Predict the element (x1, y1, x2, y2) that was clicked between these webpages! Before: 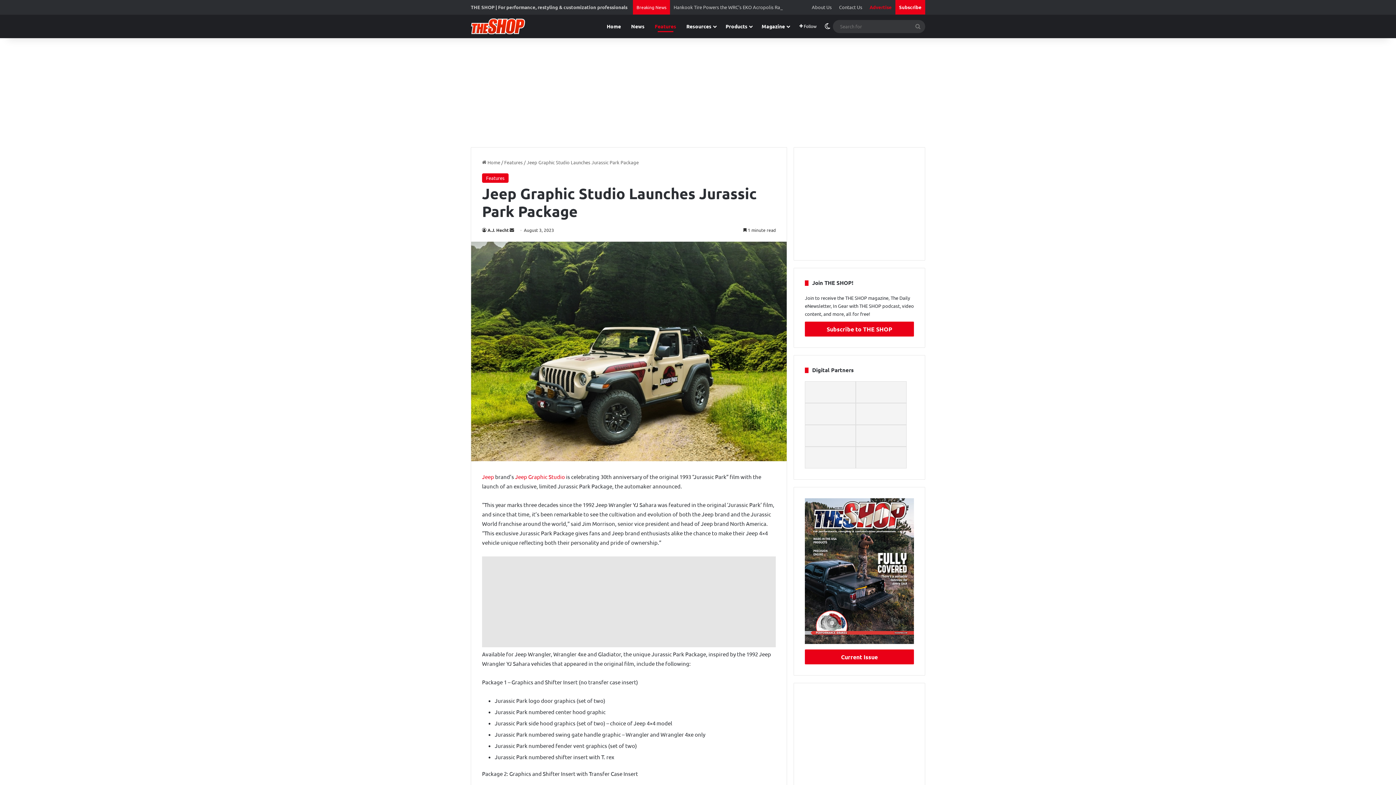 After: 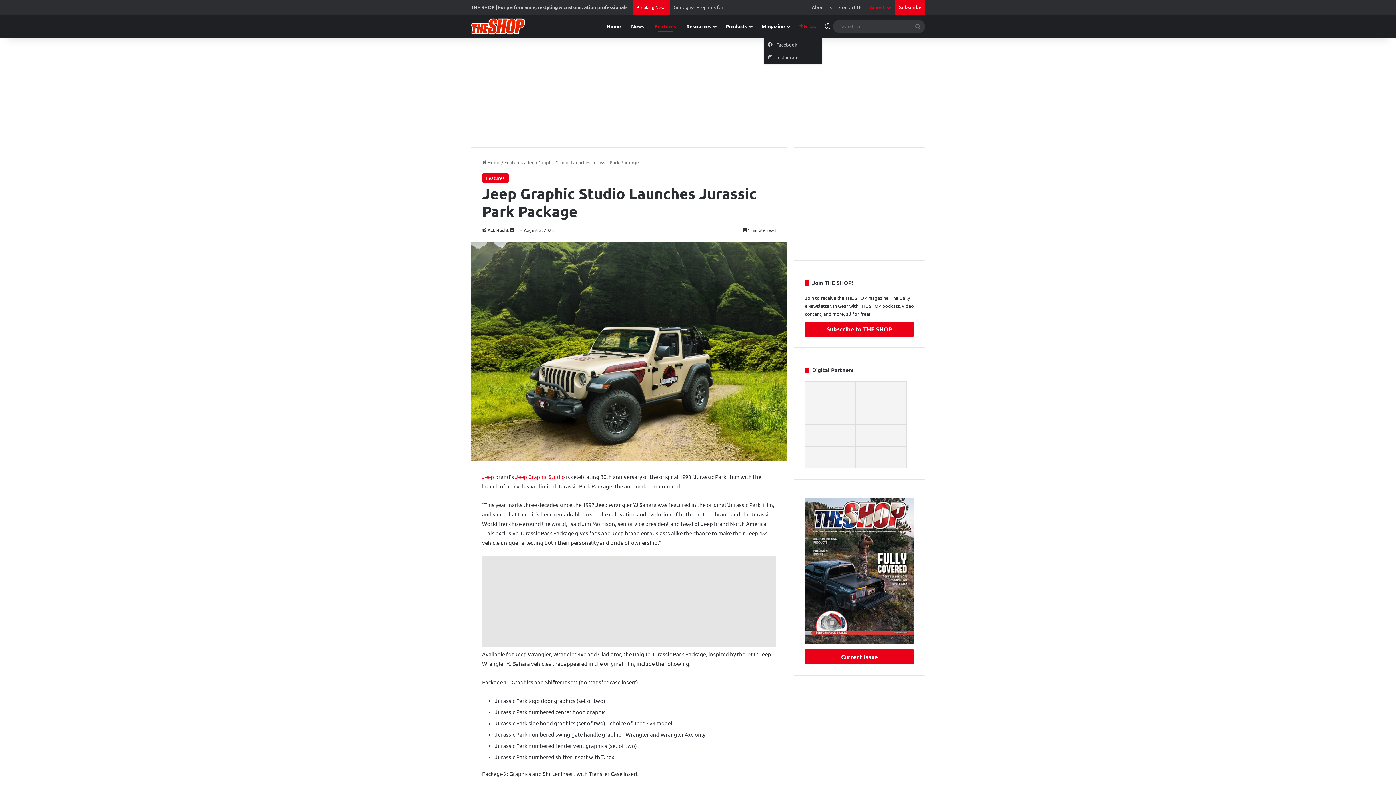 Action: bbox: (794, 14, 822, 38) label:  Follow